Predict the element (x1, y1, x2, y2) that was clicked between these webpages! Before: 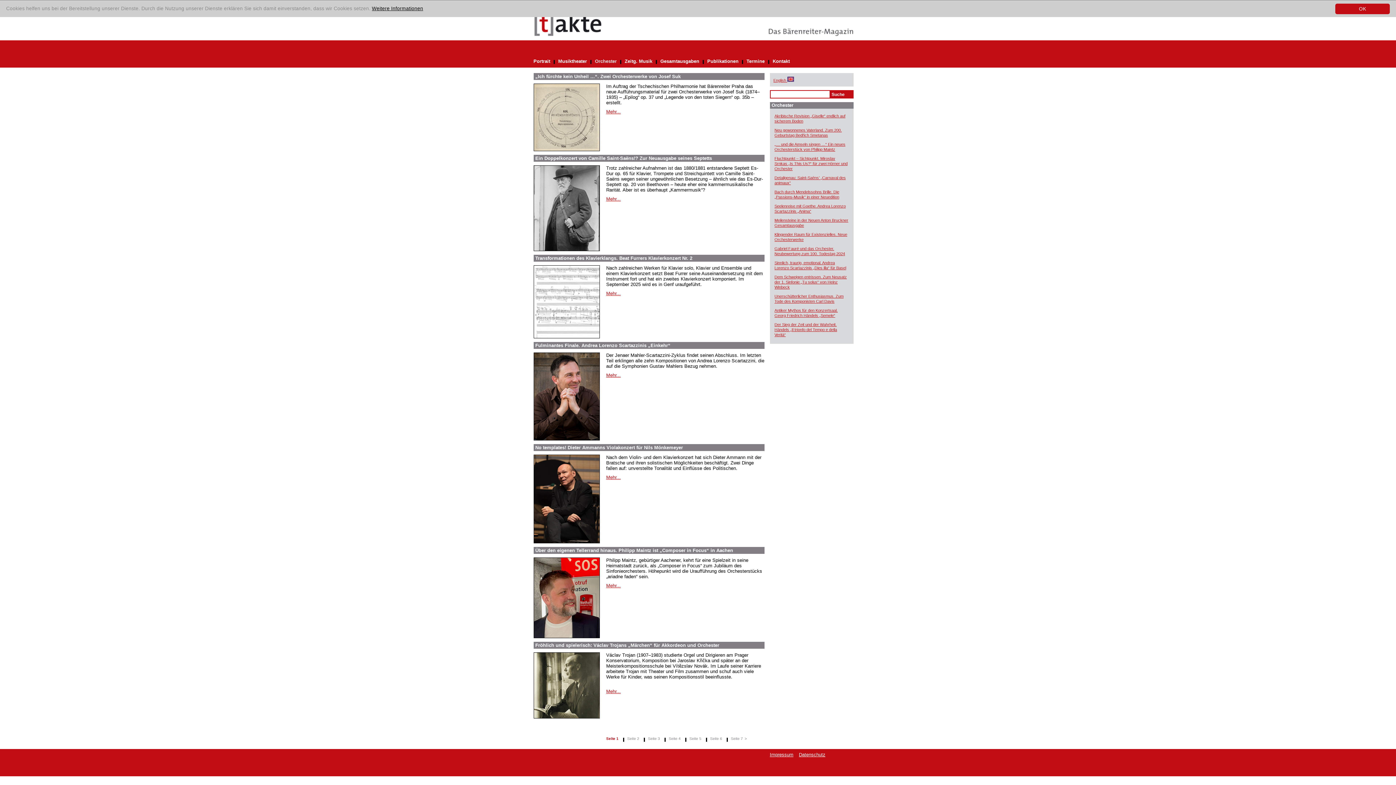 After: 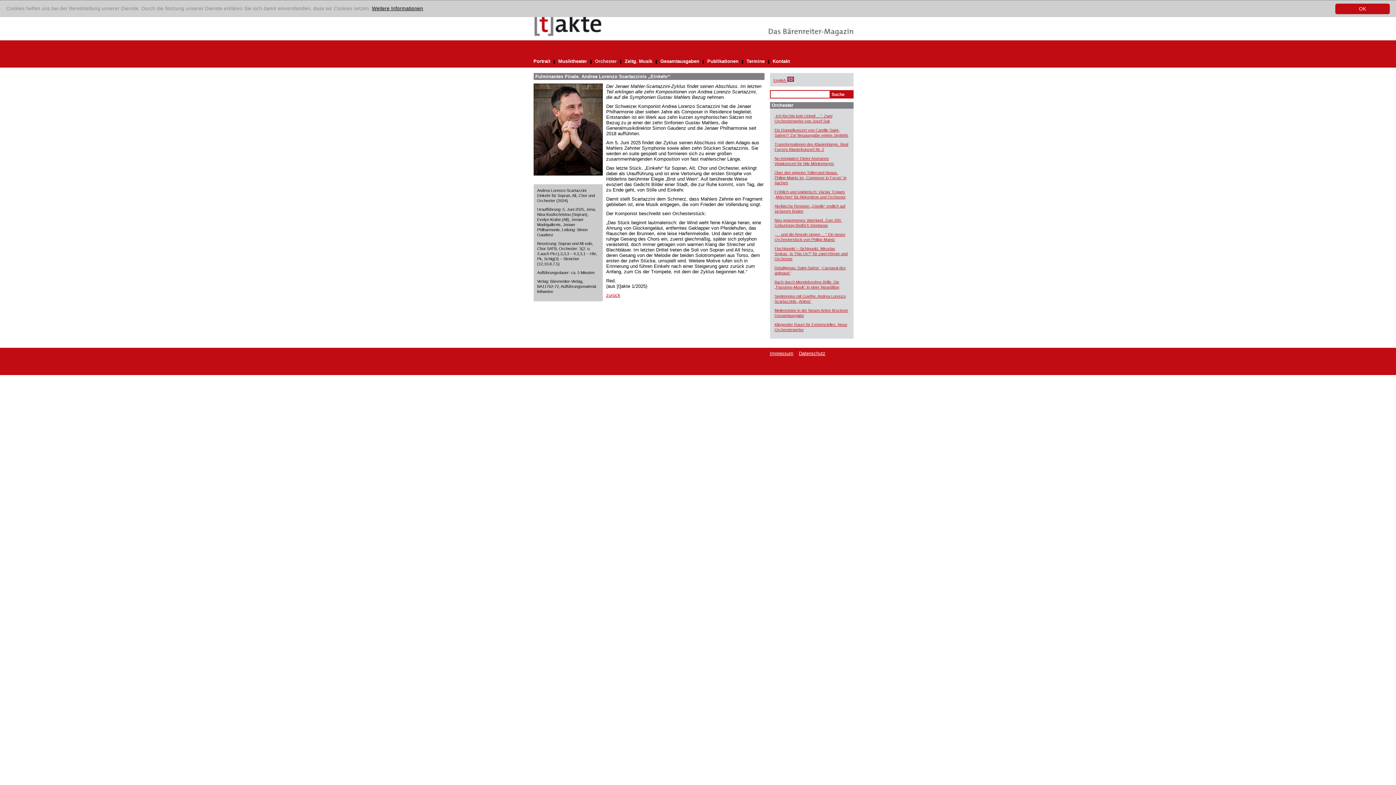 Action: bbox: (606, 372, 620, 378) label: Mehr...